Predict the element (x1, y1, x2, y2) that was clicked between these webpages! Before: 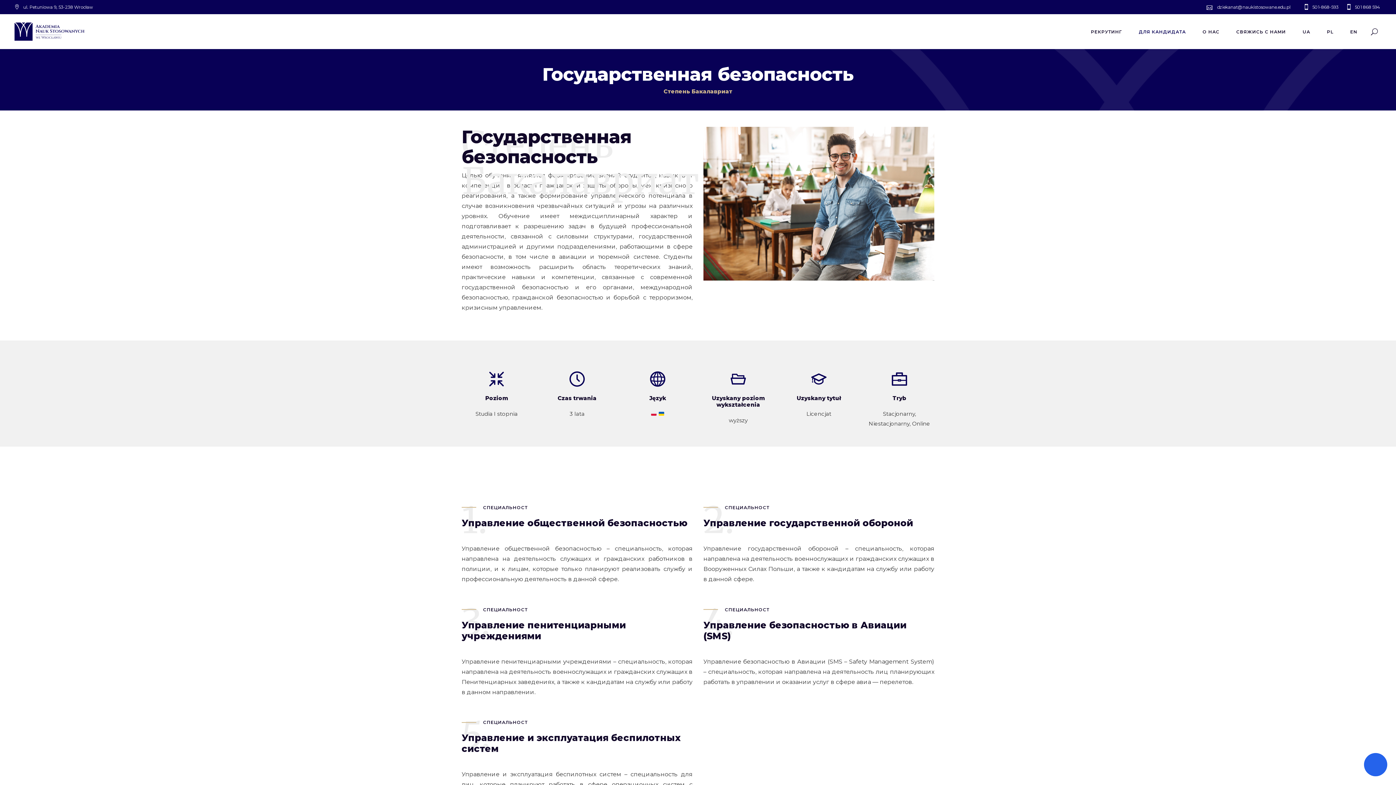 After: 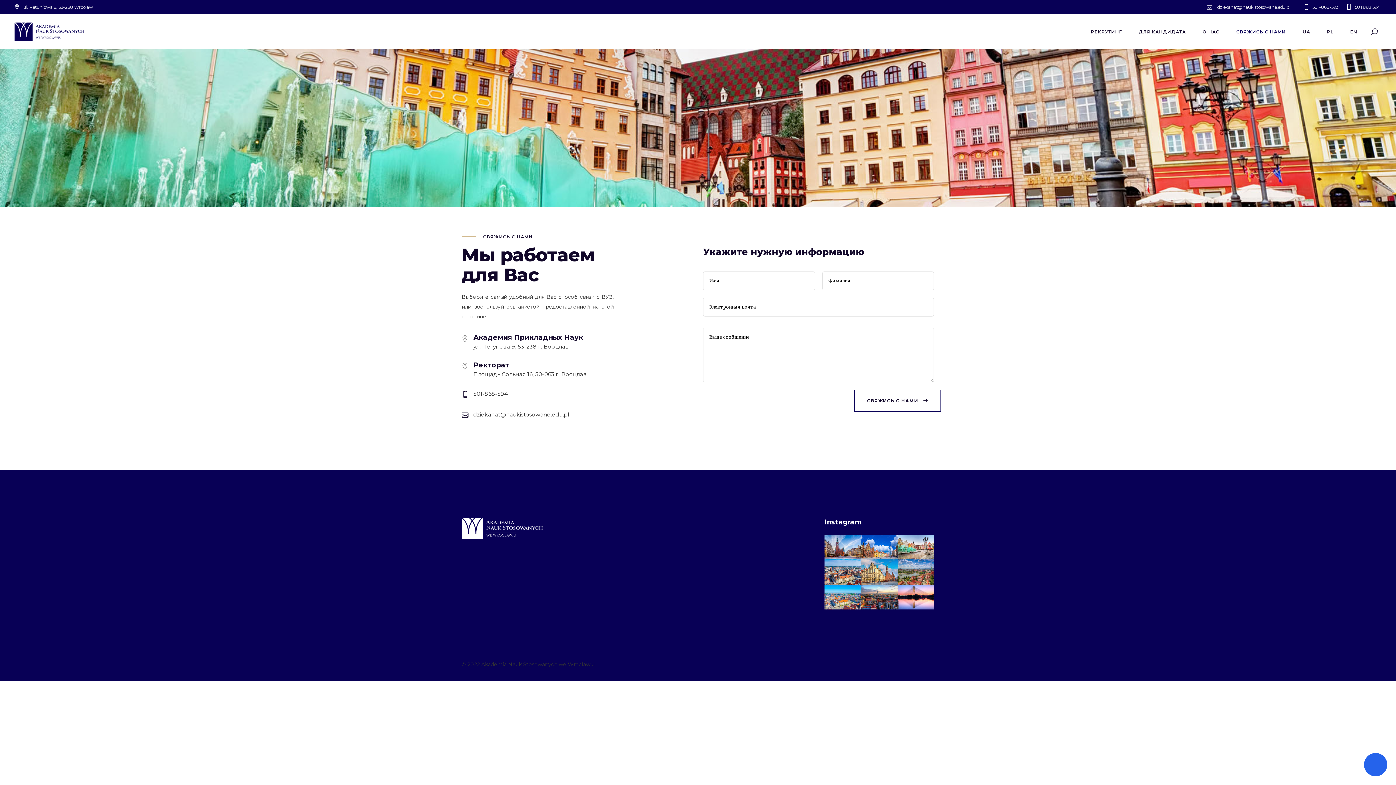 Action: label: СВЯЖИСЬ С НАМИ bbox: (1228, 27, 1294, 35)